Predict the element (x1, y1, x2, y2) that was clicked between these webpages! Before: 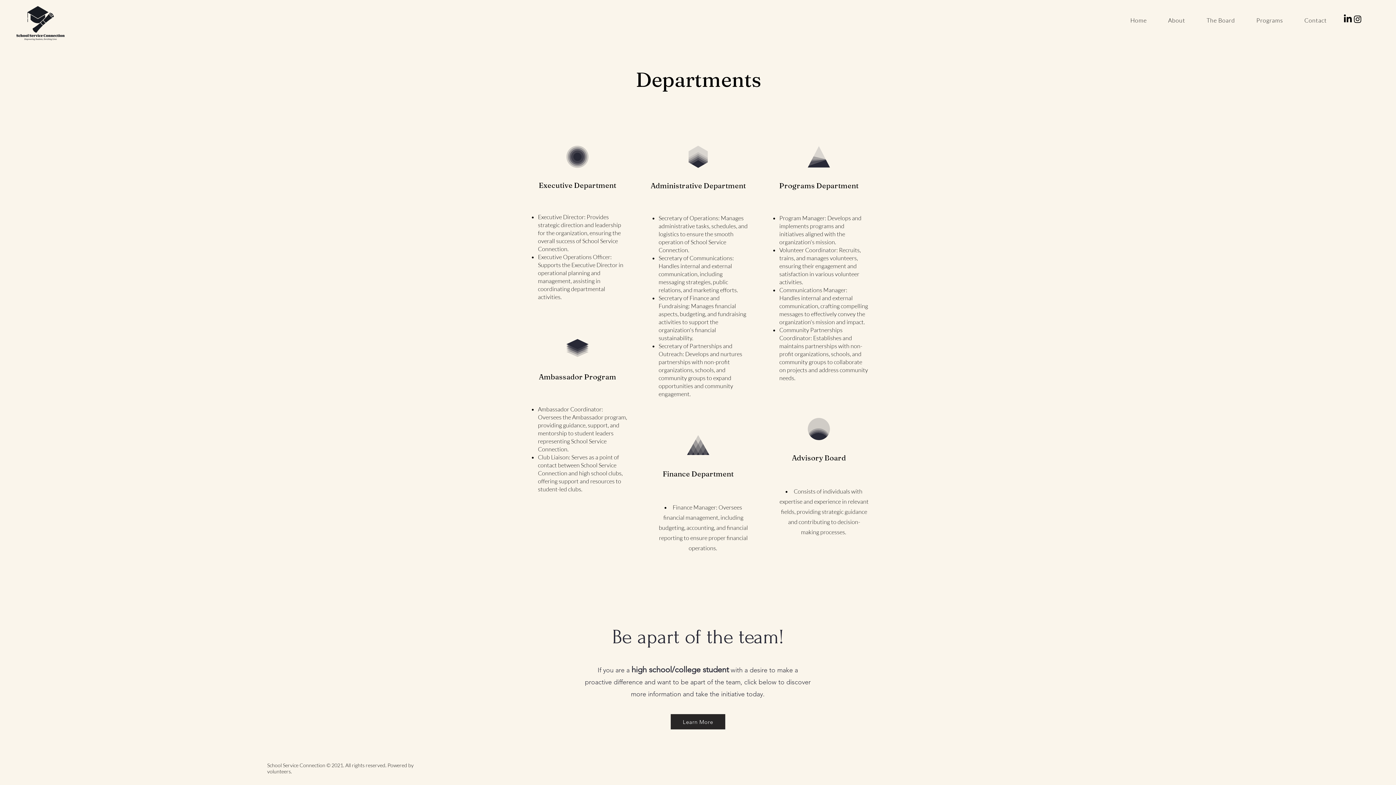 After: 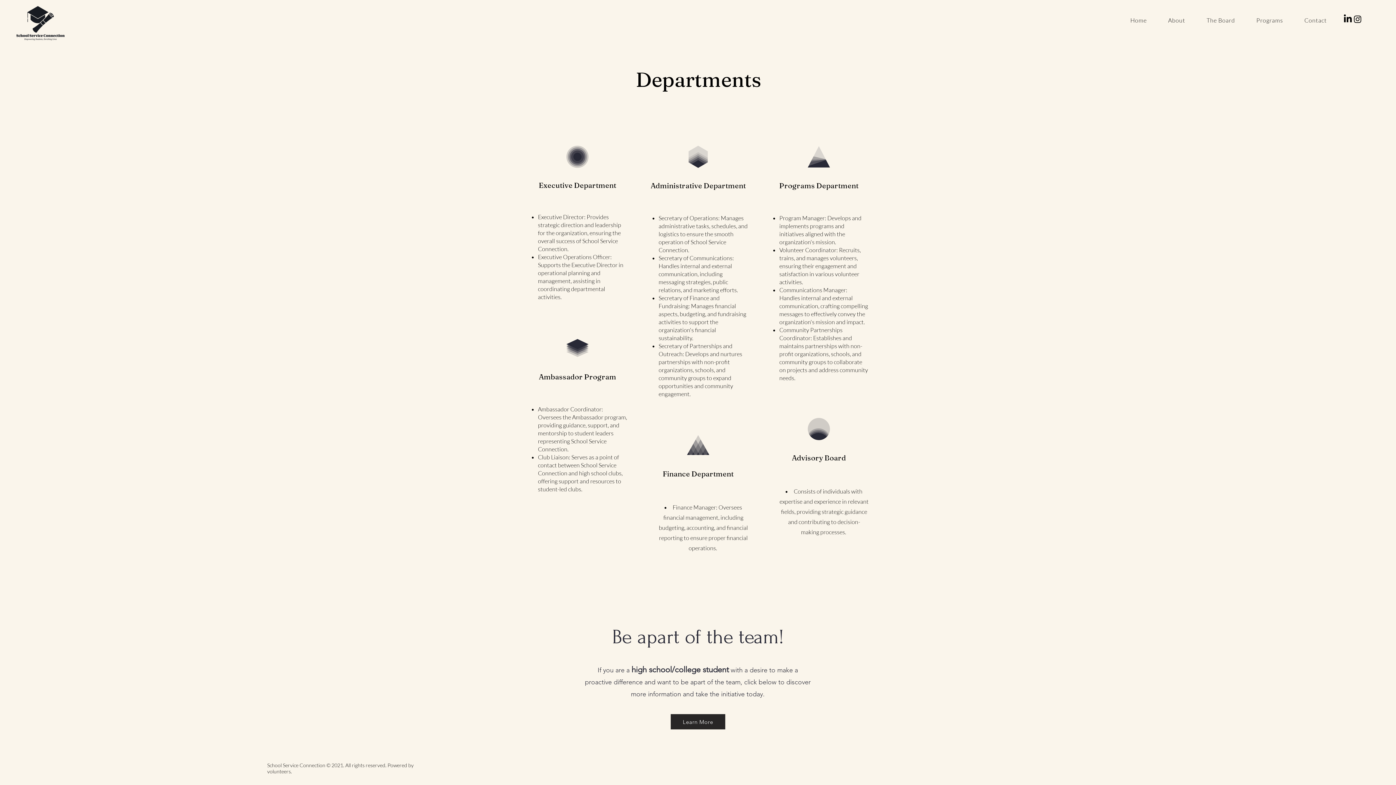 Action: bbox: (1353, 14, 1362, 24) label: Instagram